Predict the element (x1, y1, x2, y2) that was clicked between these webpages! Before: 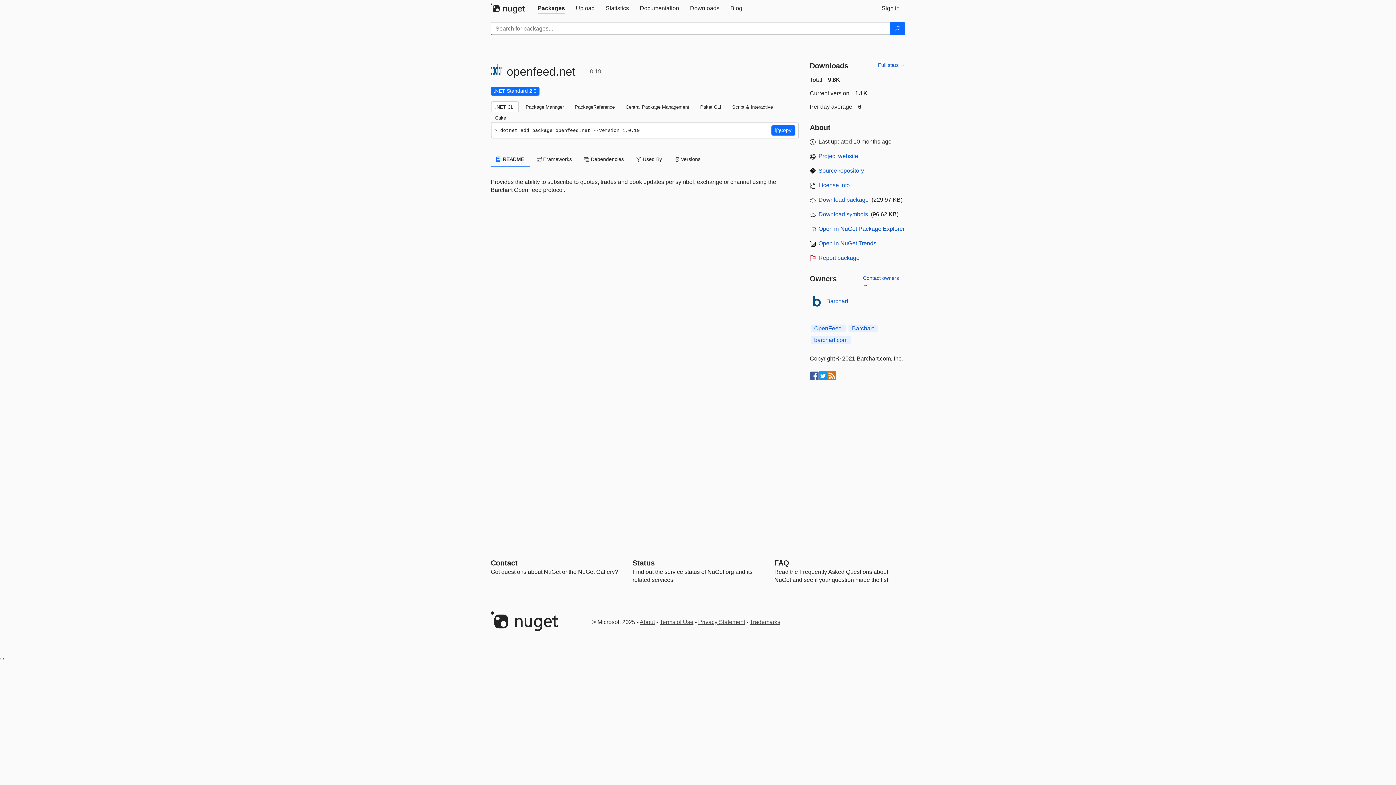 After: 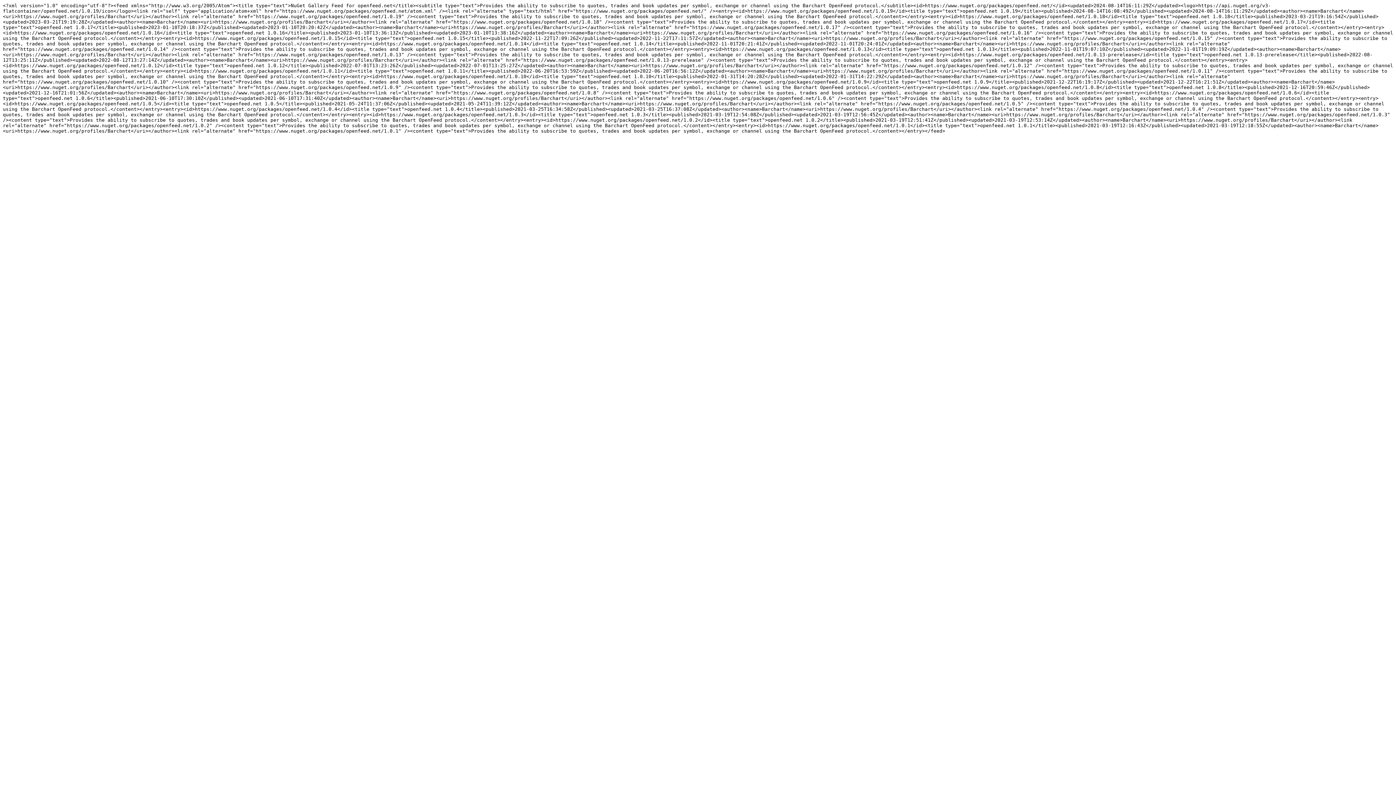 Action: bbox: (827, 371, 836, 380)